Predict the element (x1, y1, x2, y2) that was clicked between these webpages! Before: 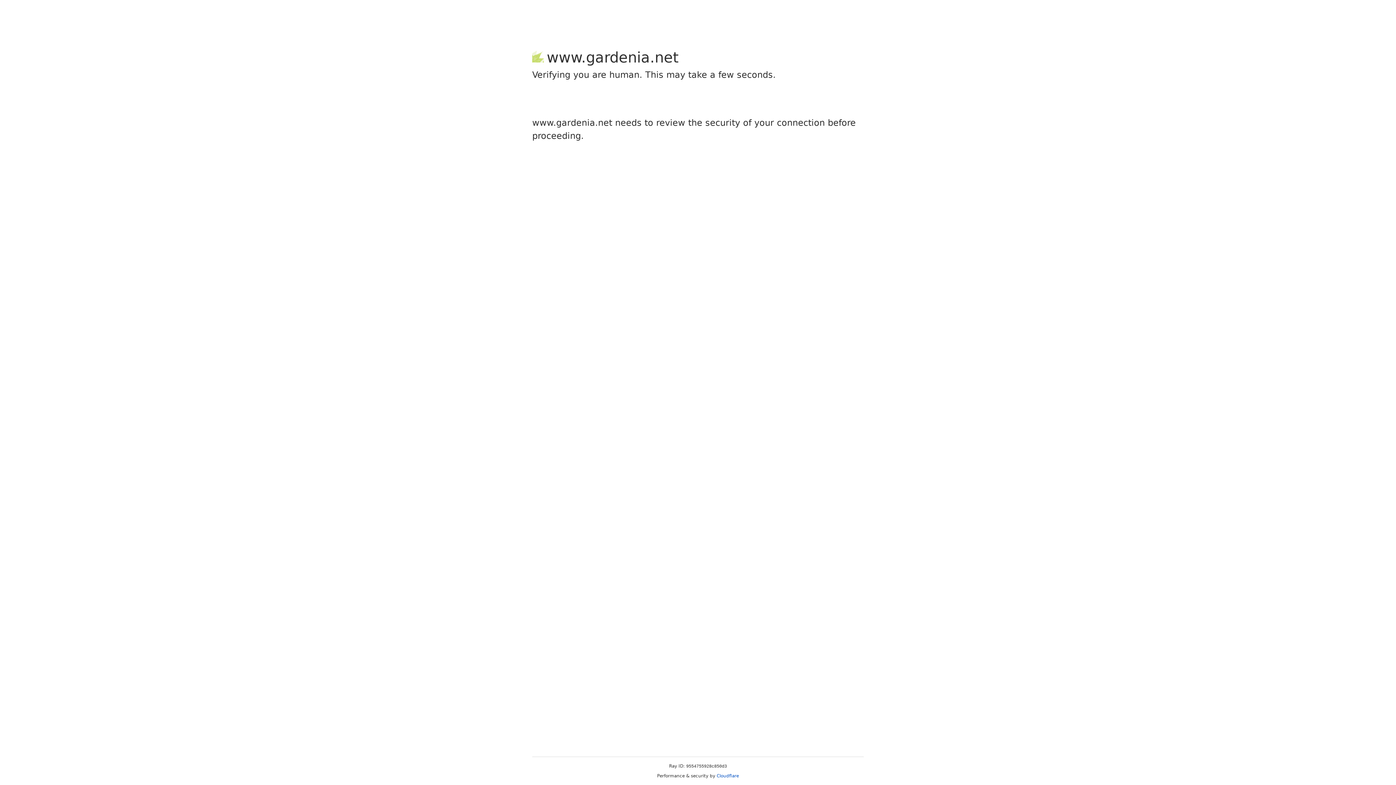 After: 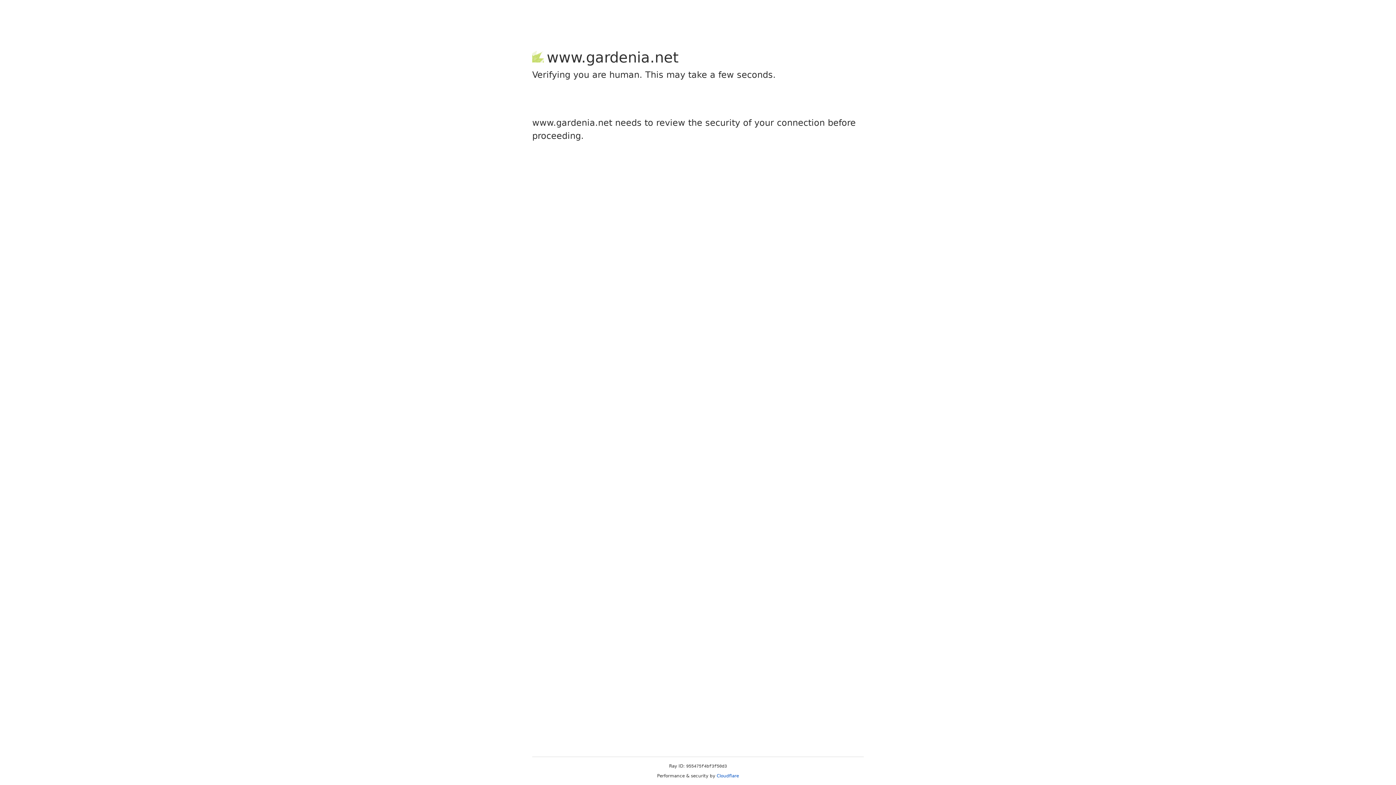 Action: label: Cloudflare bbox: (716, 773, 739, 778)